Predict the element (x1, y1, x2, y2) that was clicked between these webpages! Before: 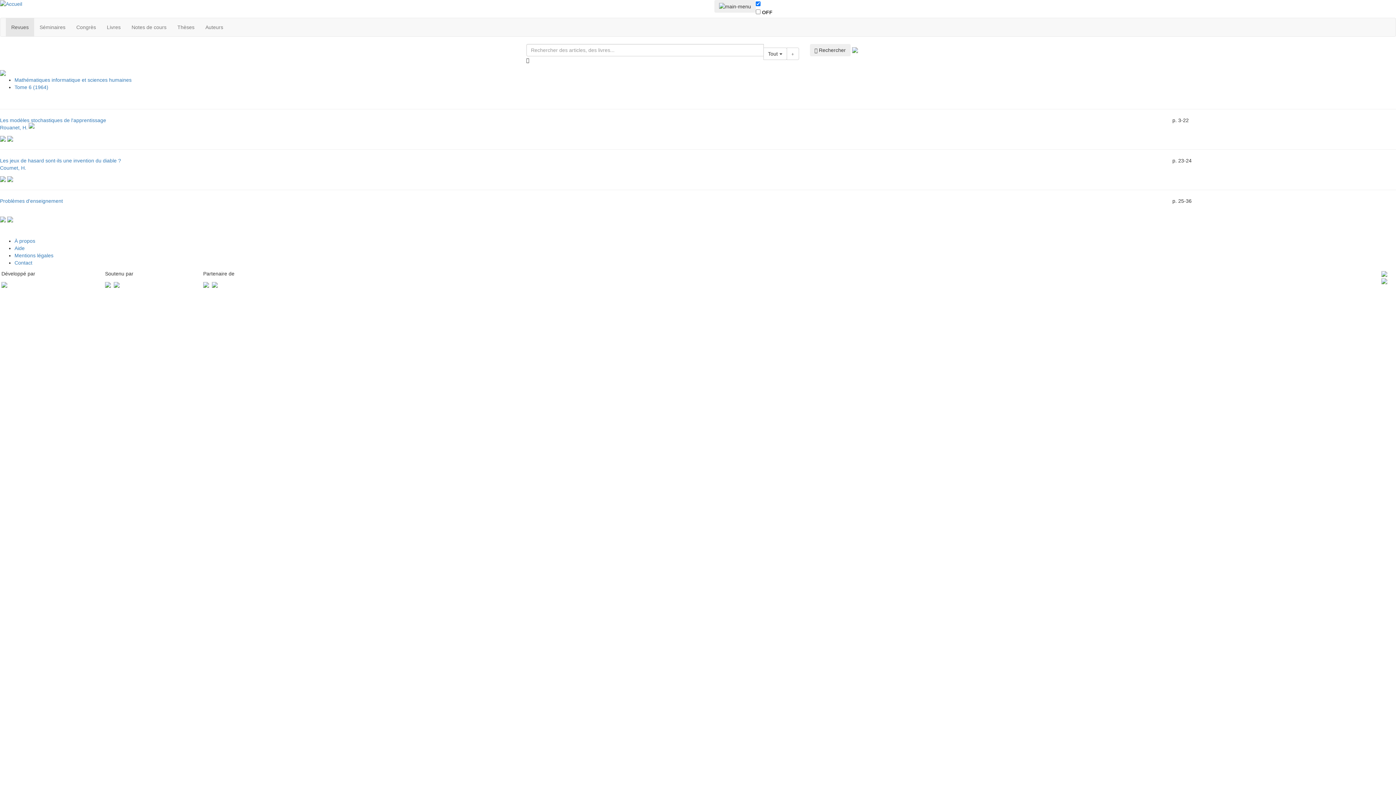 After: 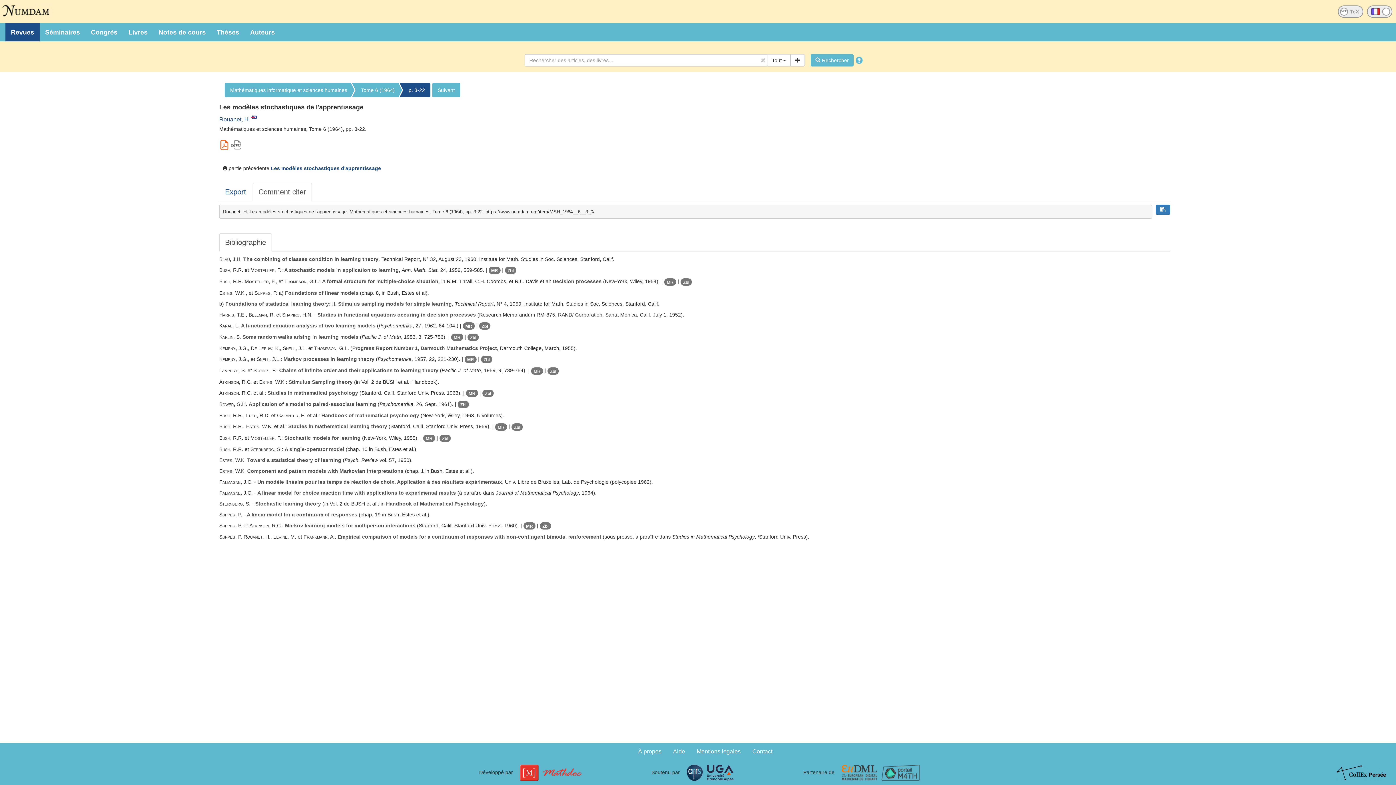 Action: label: Les modèles stochastiques de l'apprentissage bbox: (0, 117, 106, 123)